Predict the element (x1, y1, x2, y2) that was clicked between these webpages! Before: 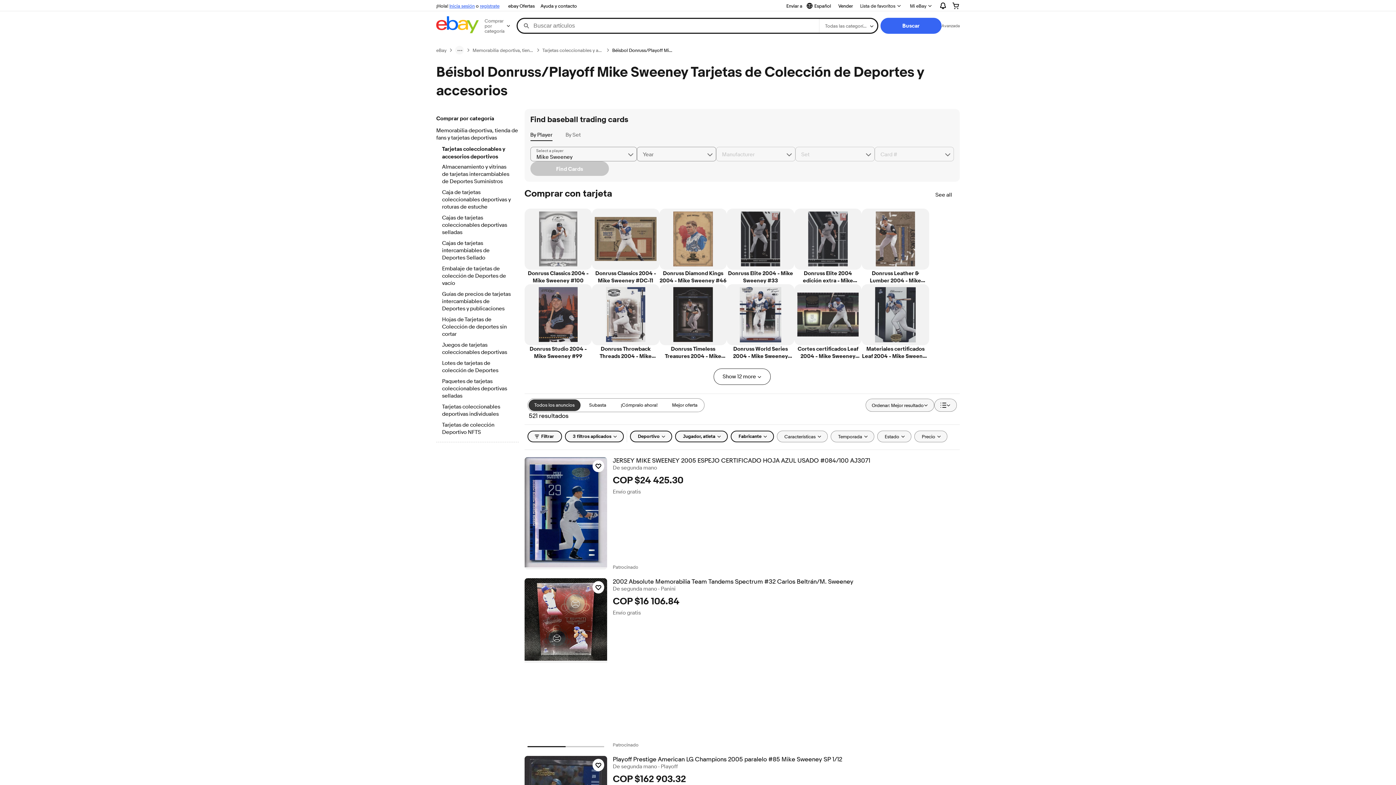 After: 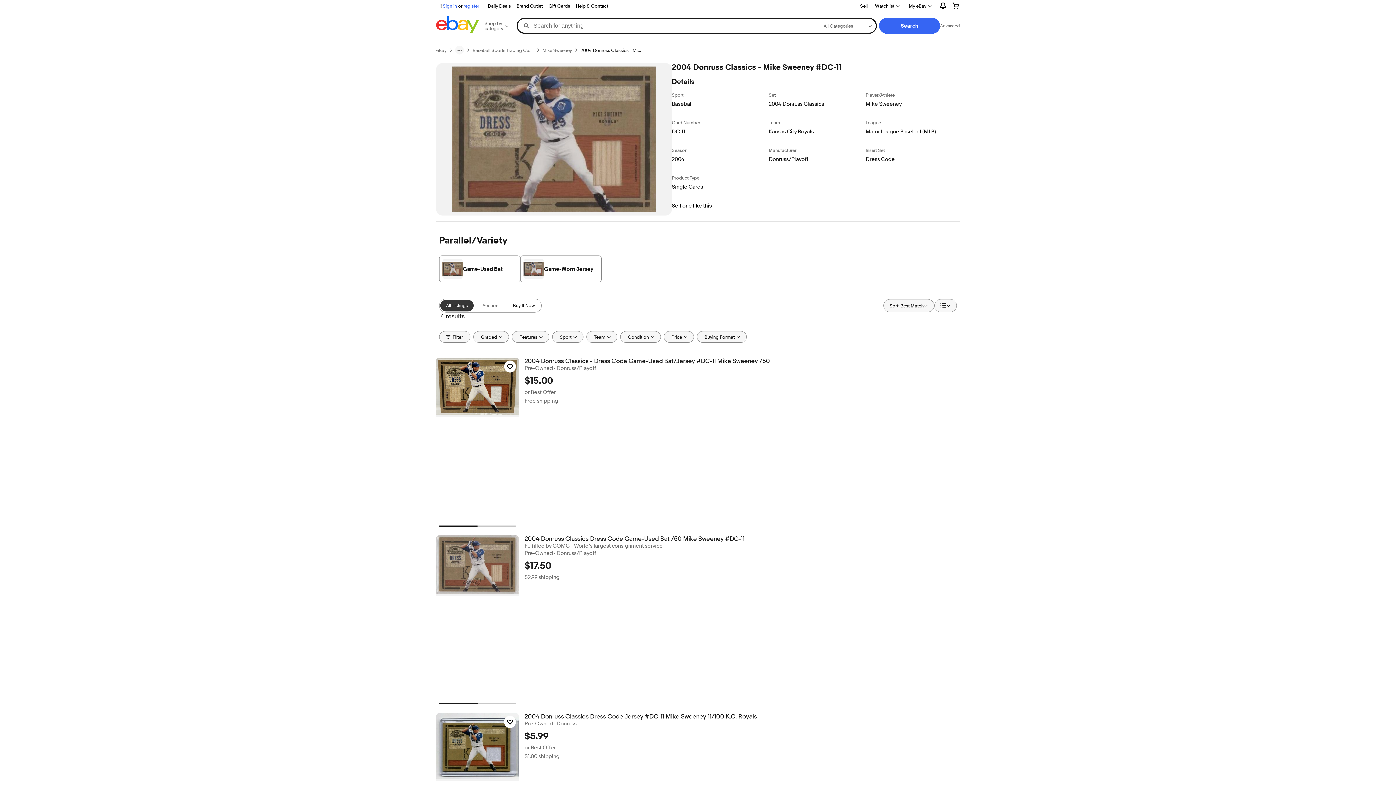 Action: bbox: (592, 208, 659, 284) label: Donruss Classics 2004 - Mike Sweeney #DC-11